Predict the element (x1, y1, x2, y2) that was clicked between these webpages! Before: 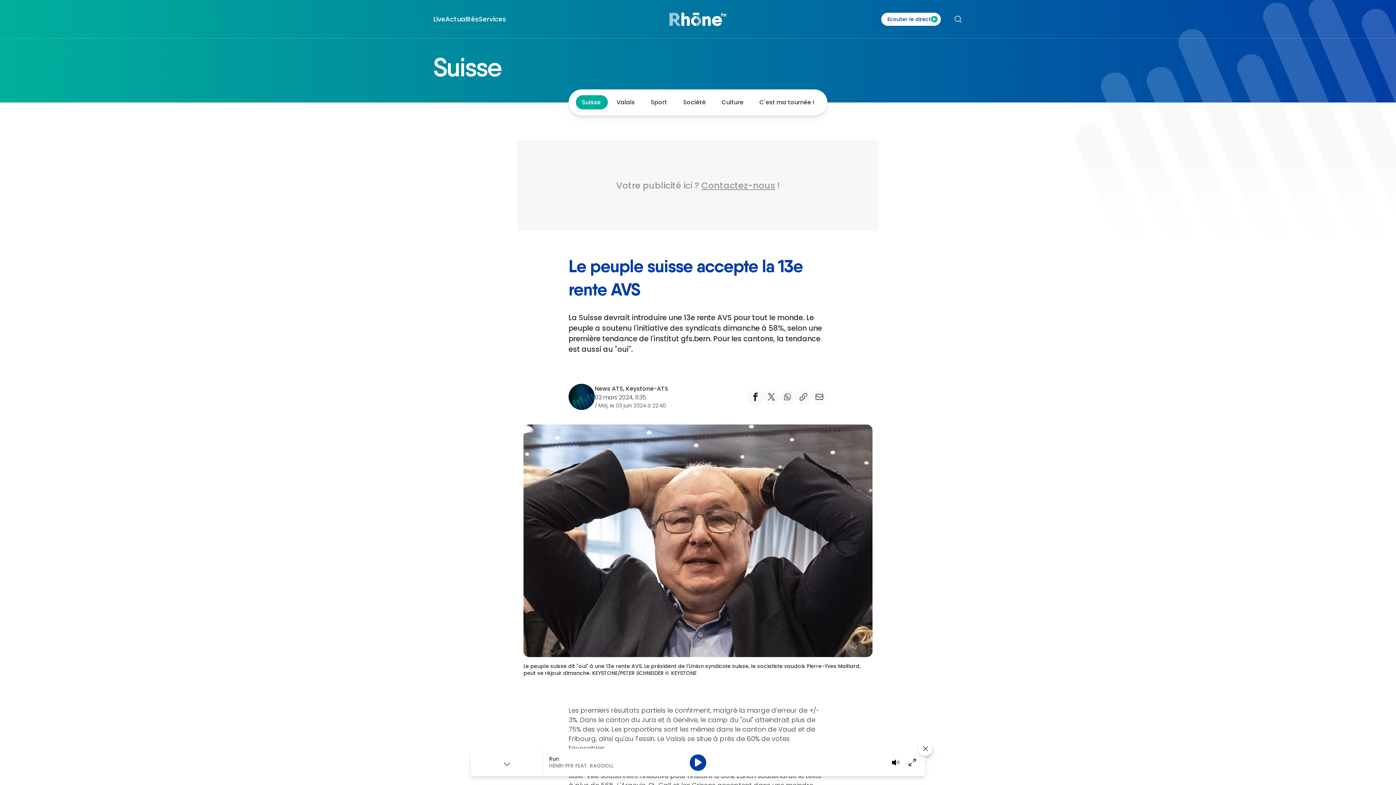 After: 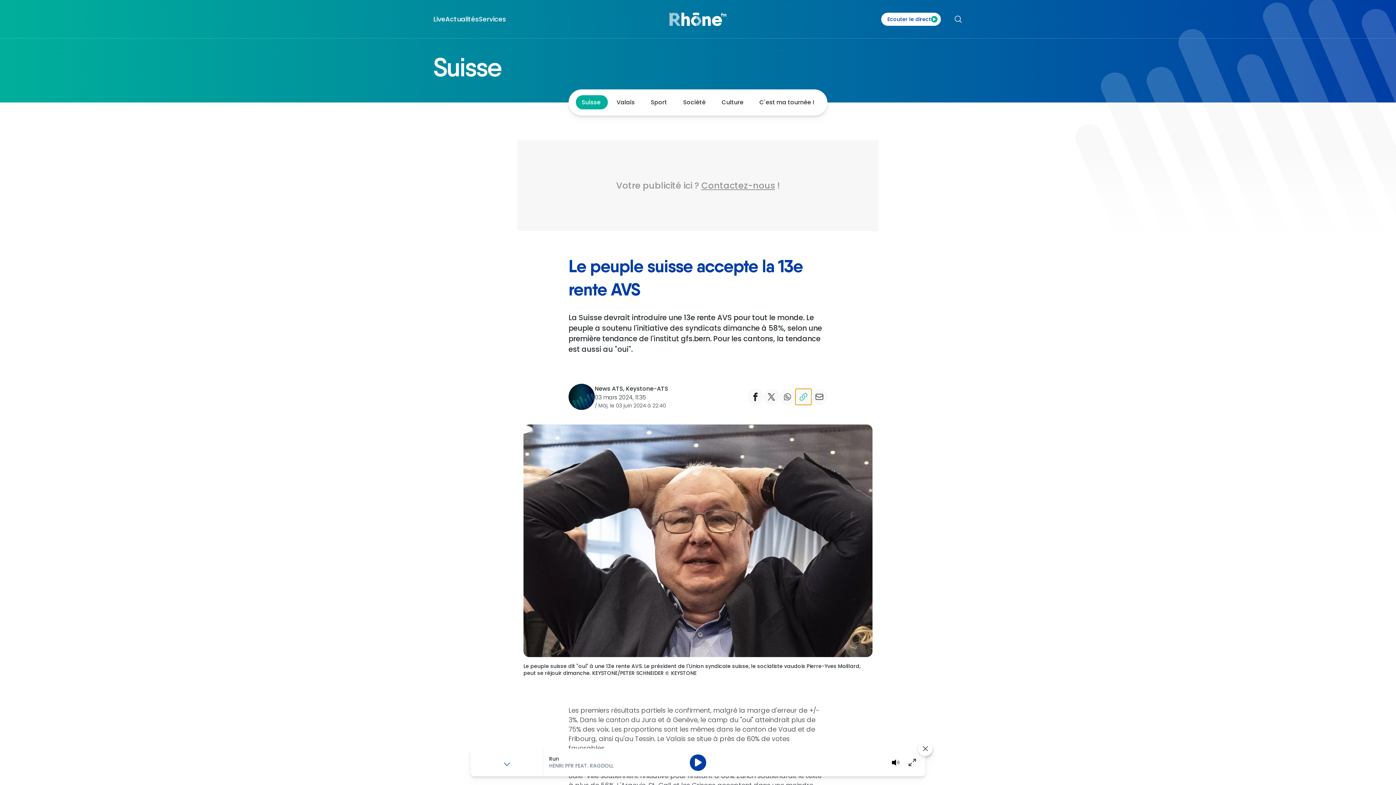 Action: label: copier le lien bbox: (795, 389, 811, 405)